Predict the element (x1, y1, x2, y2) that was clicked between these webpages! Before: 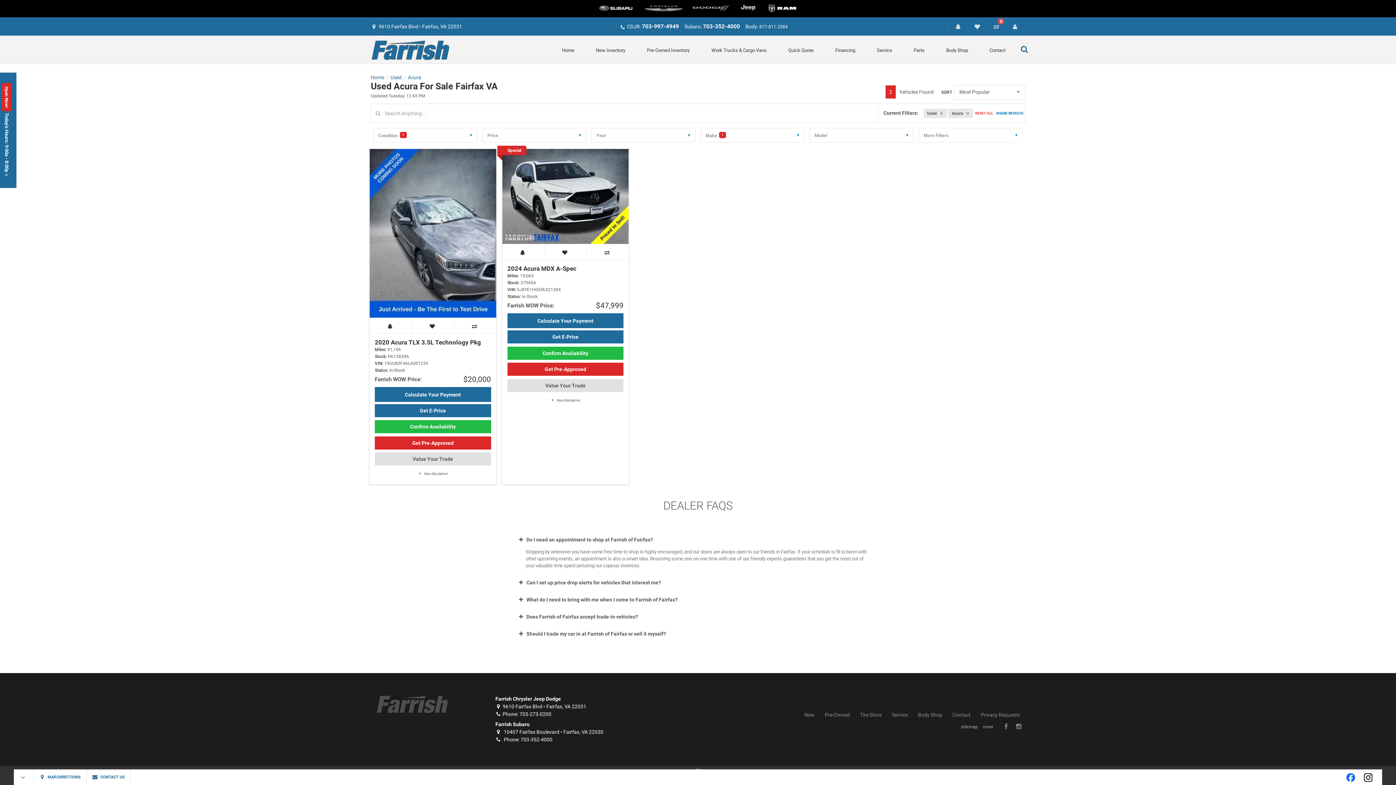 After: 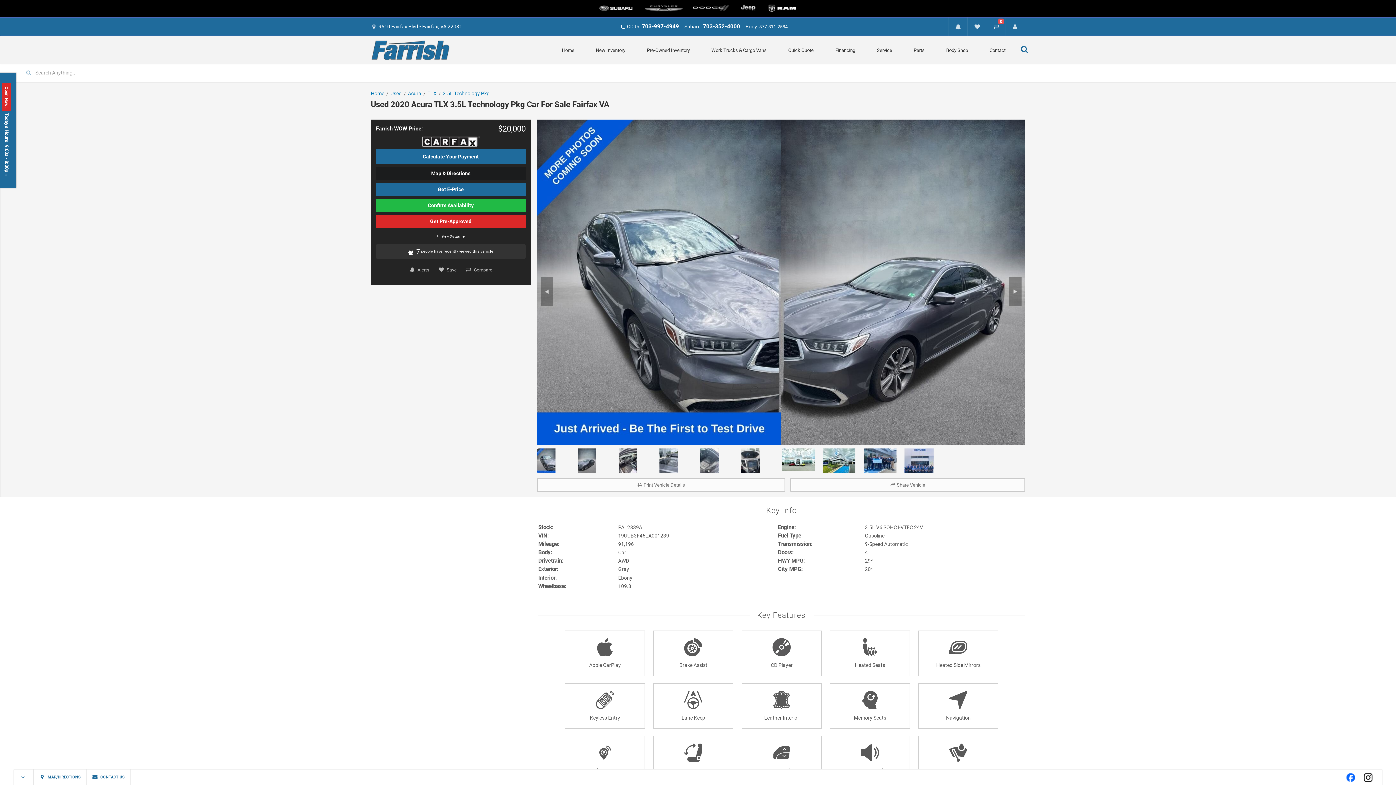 Action: label: 2020 Acura TLX 3.5L Technology Pkg bbox: (374, 338, 481, 346)